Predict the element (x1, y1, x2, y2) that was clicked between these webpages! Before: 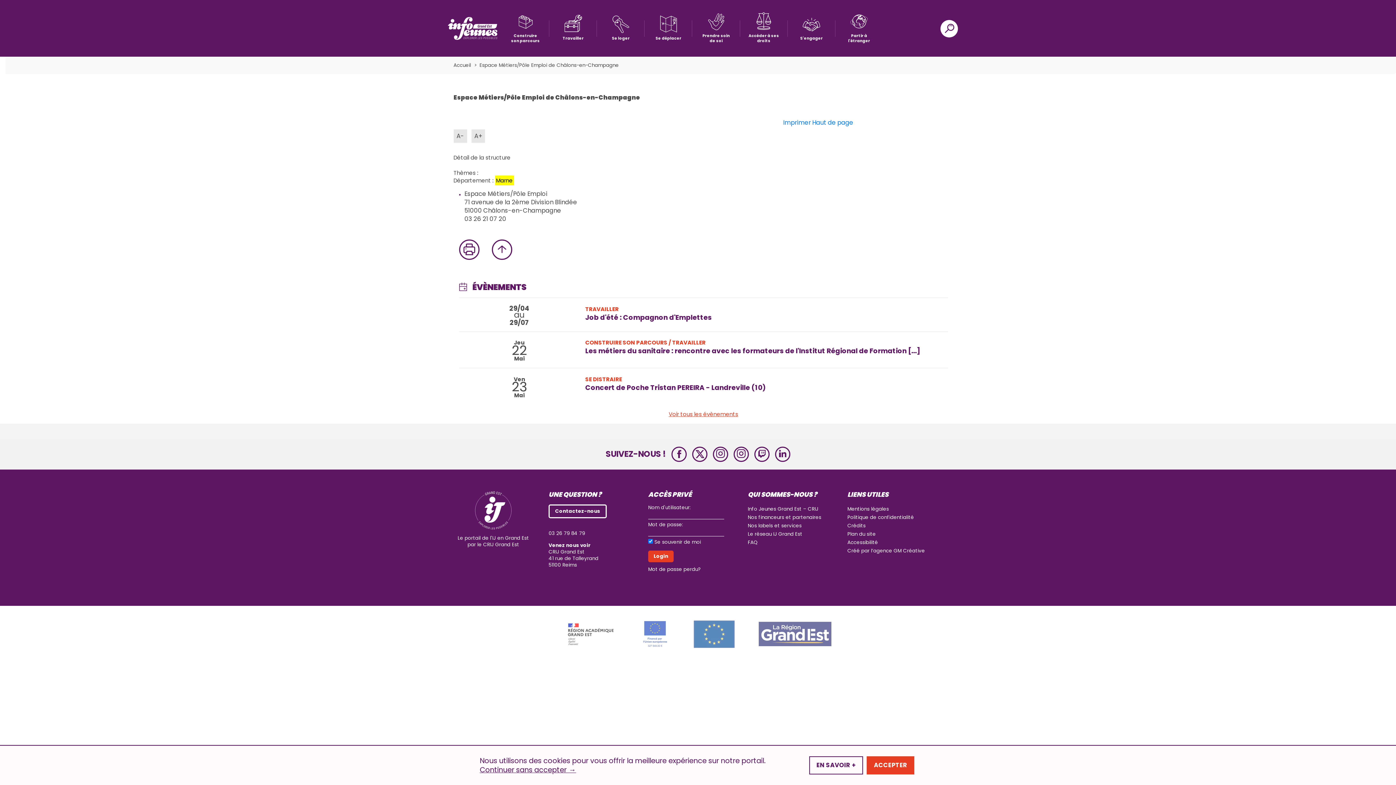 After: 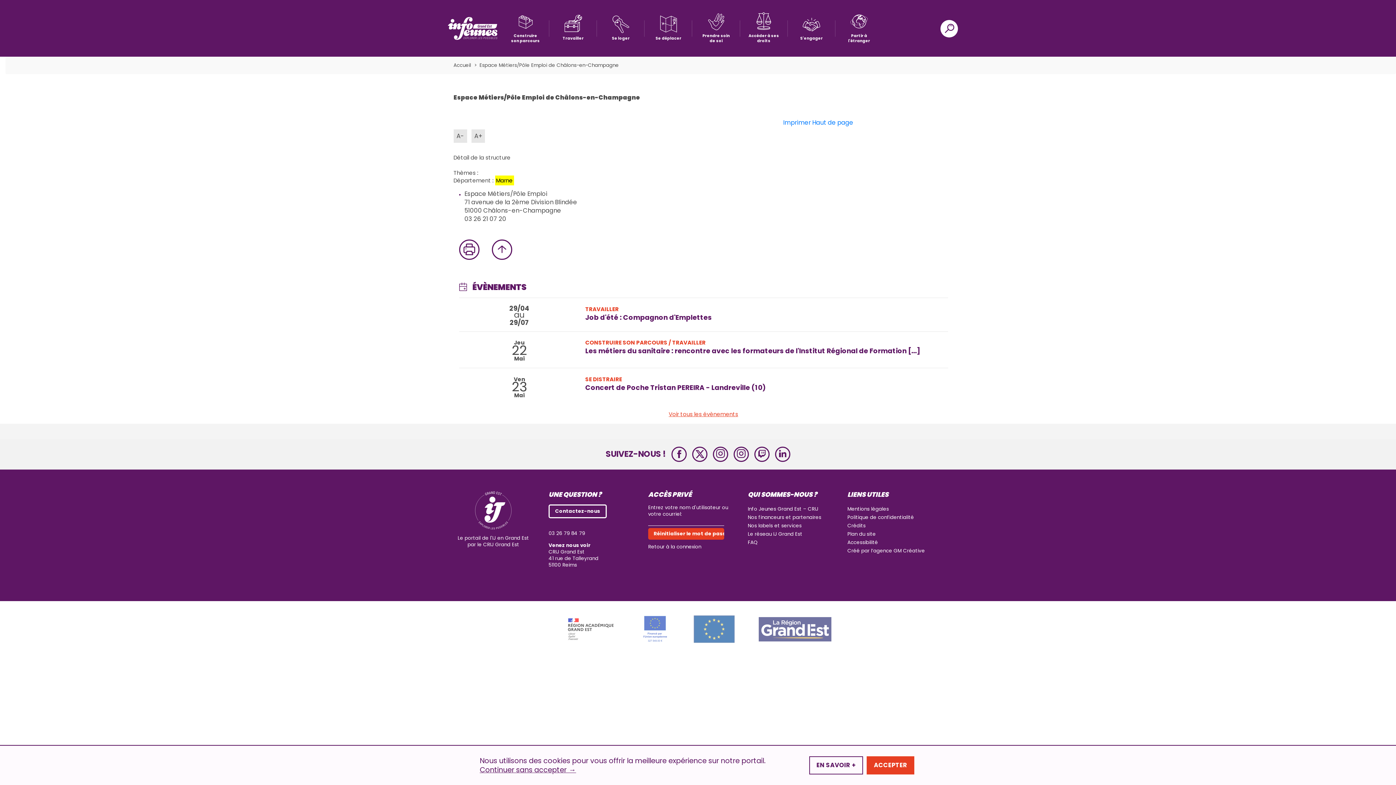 Action: label: Mot de passe perdu? bbox: (648, 566, 701, 573)